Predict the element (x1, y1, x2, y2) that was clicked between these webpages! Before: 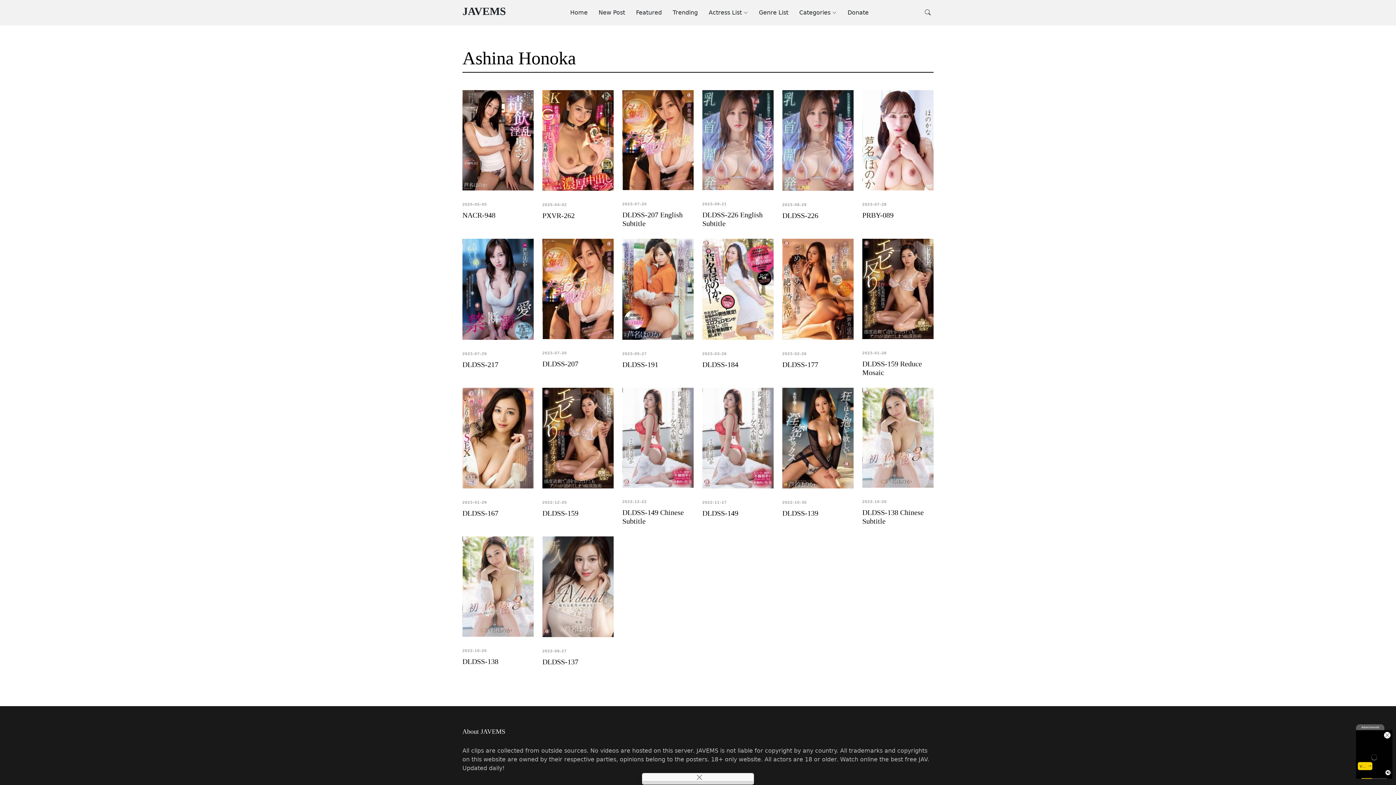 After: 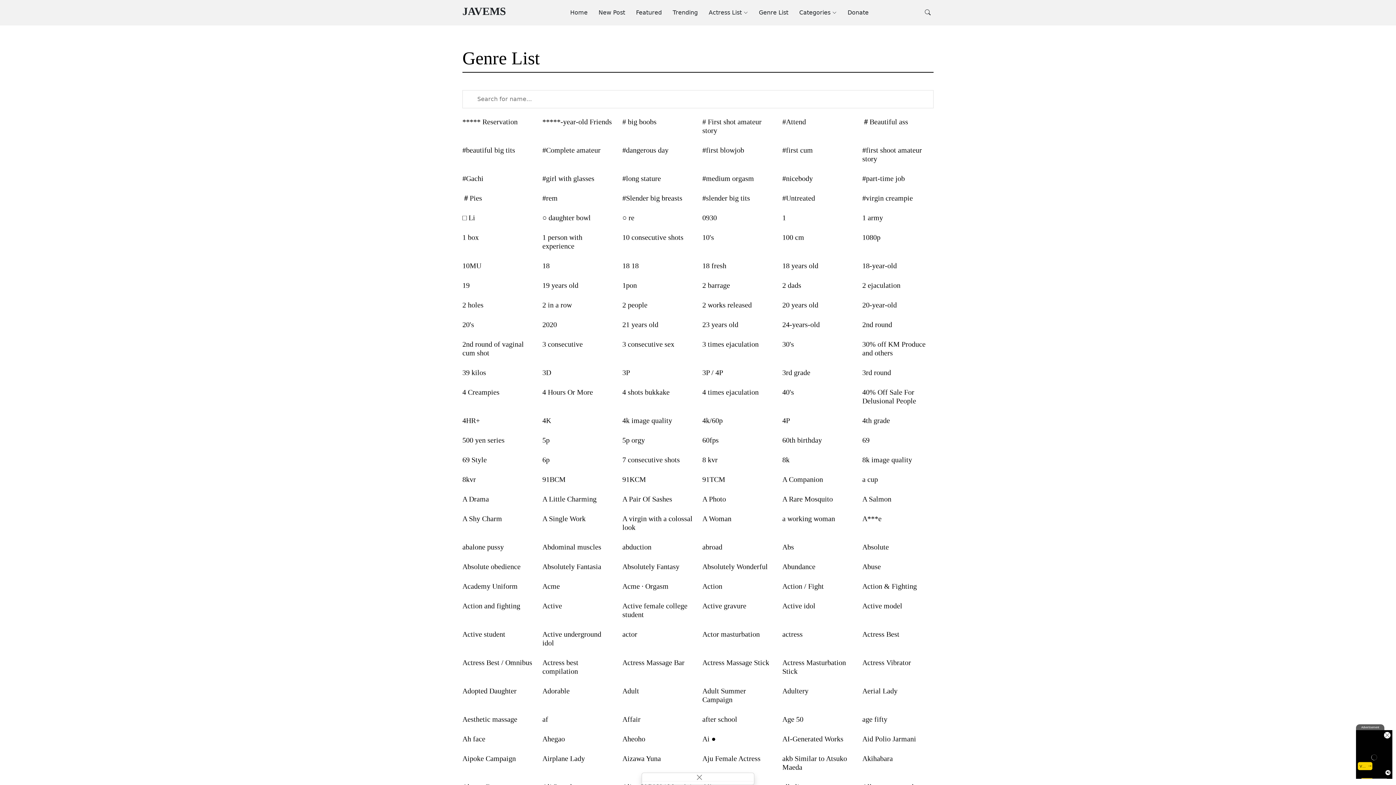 Action: bbox: (748, 4, 788, 20) label: Genre List